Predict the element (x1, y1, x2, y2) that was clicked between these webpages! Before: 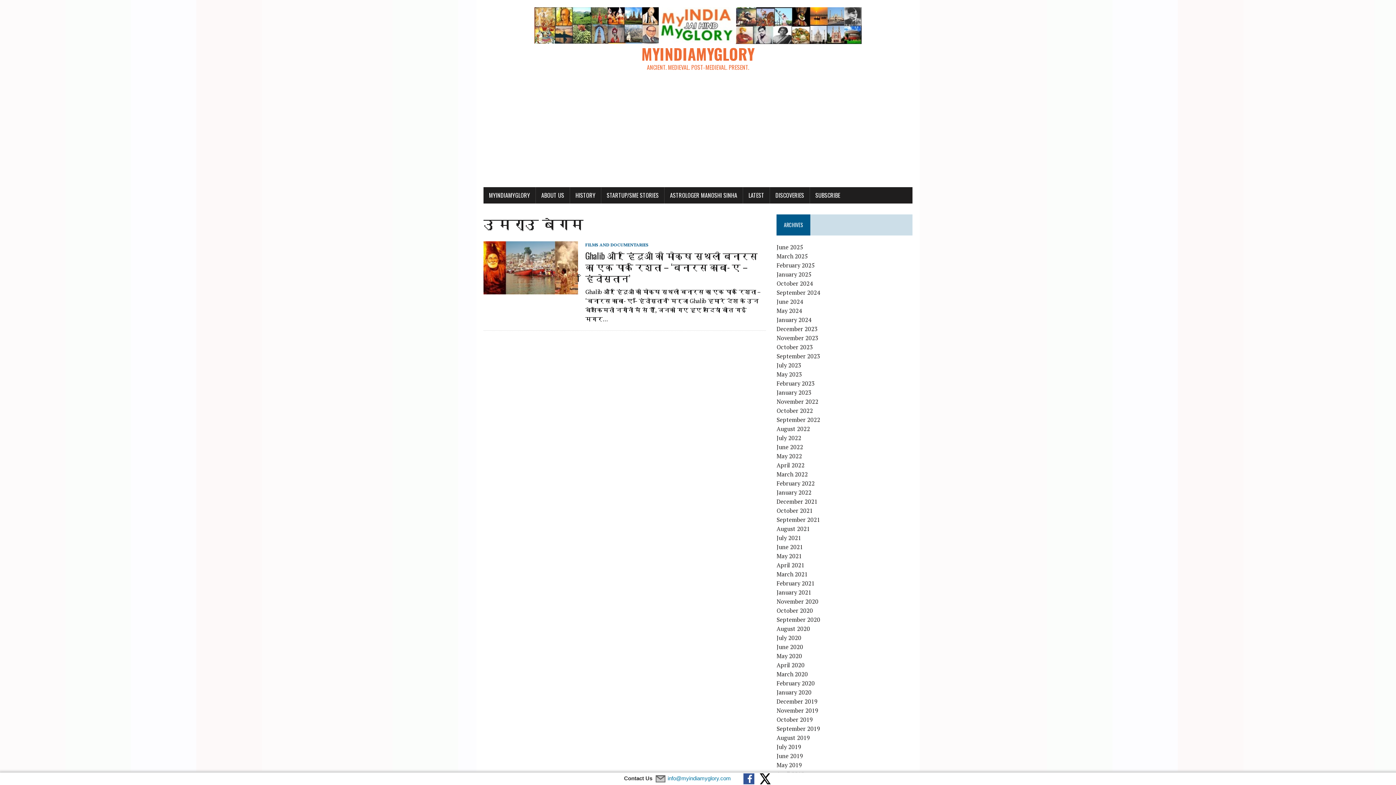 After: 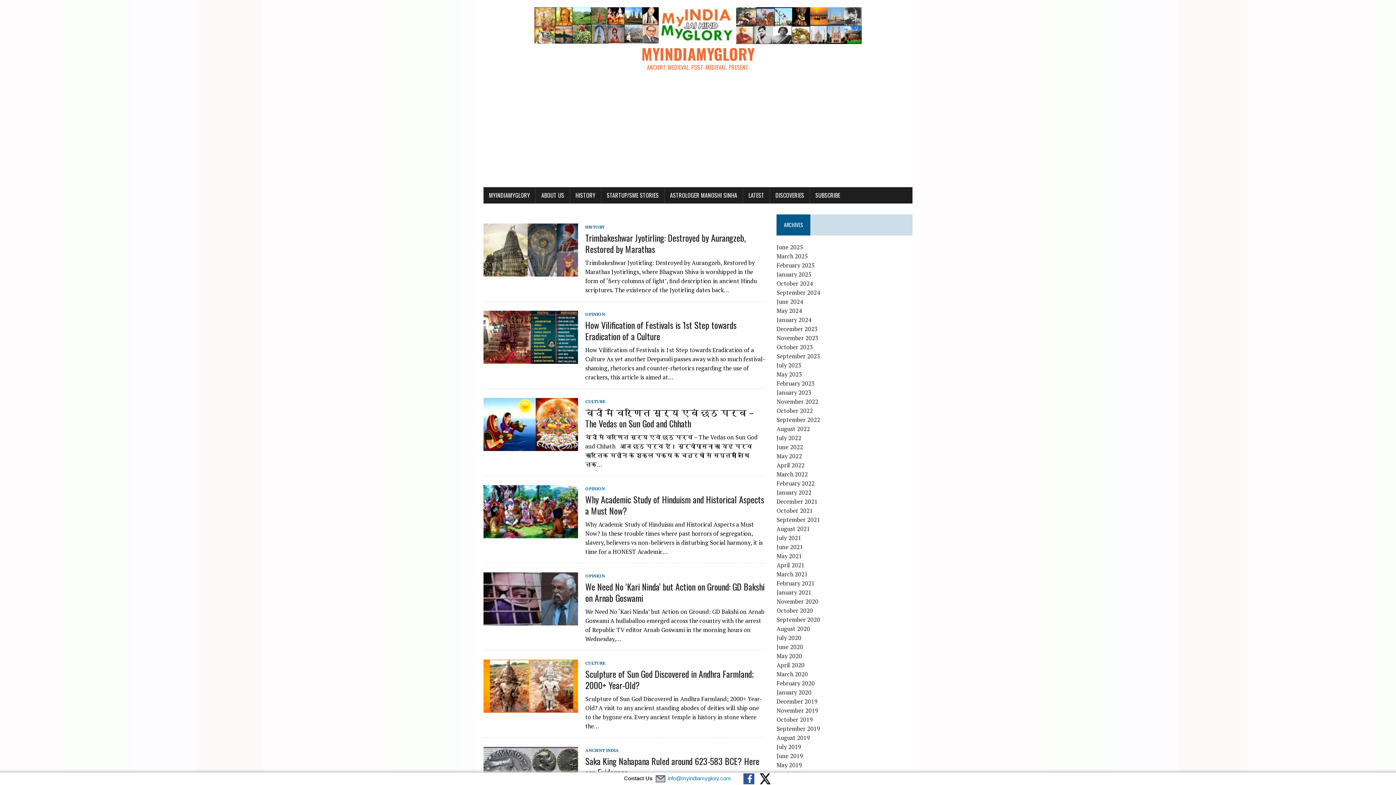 Action: bbox: (776, 597, 818, 605) label: November 2020